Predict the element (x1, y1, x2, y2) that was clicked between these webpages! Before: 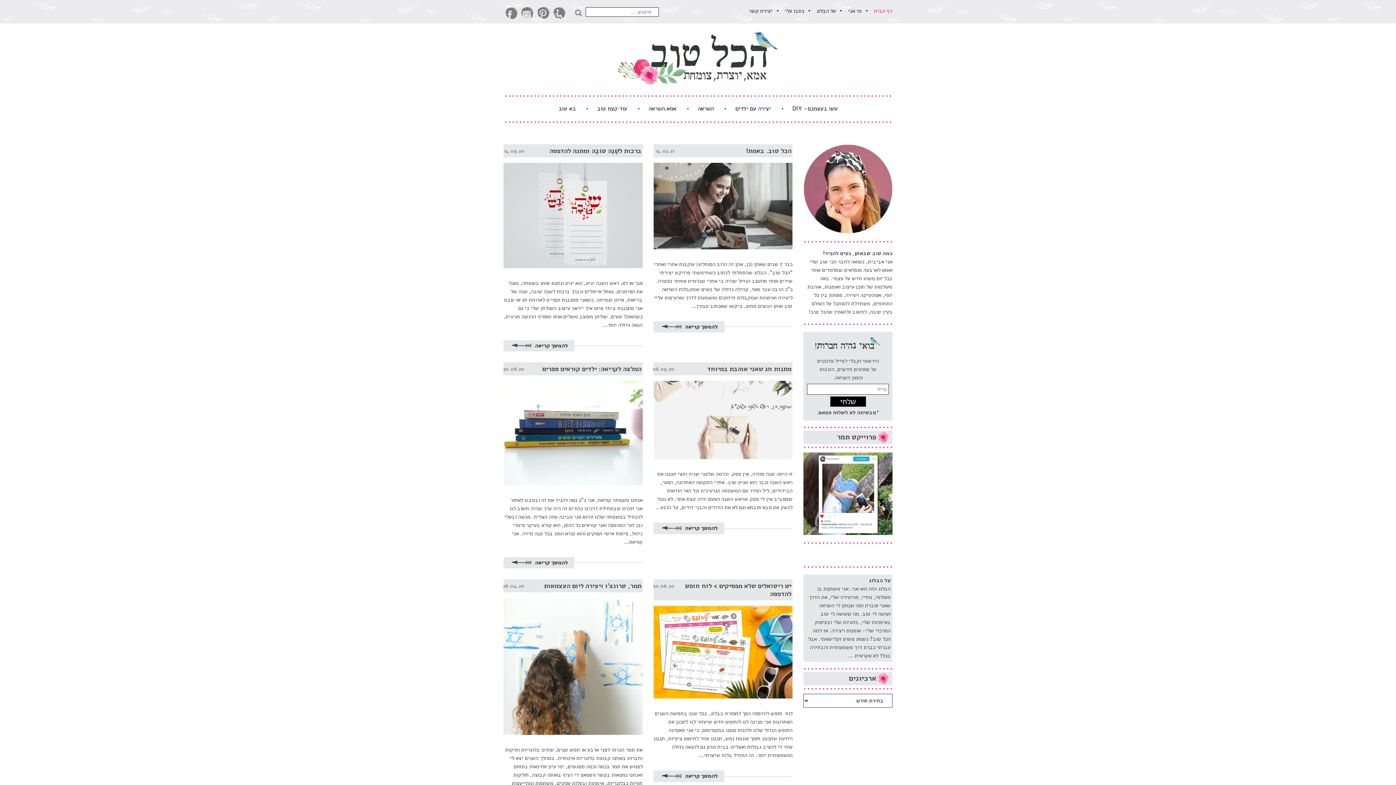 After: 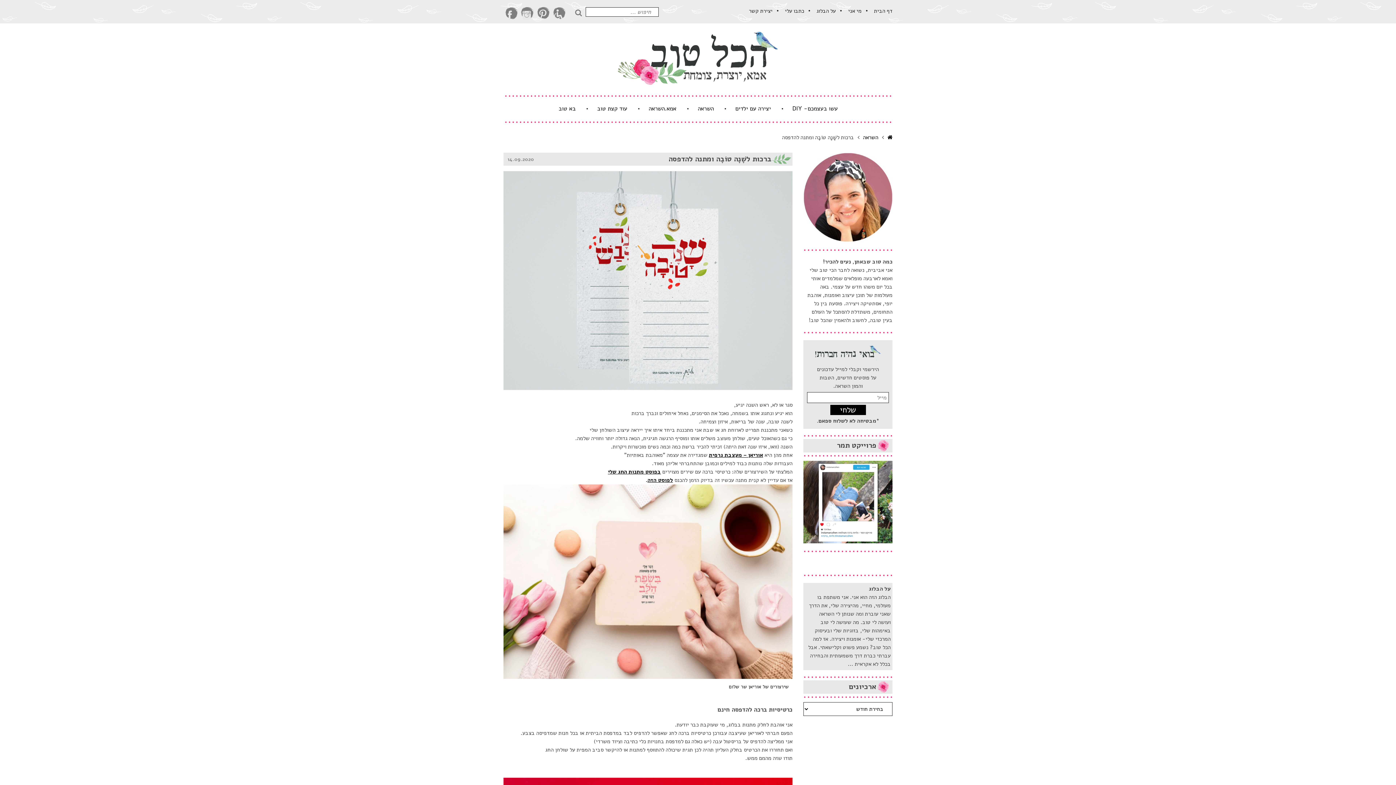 Action: bbox: (503, 144, 642, 268)